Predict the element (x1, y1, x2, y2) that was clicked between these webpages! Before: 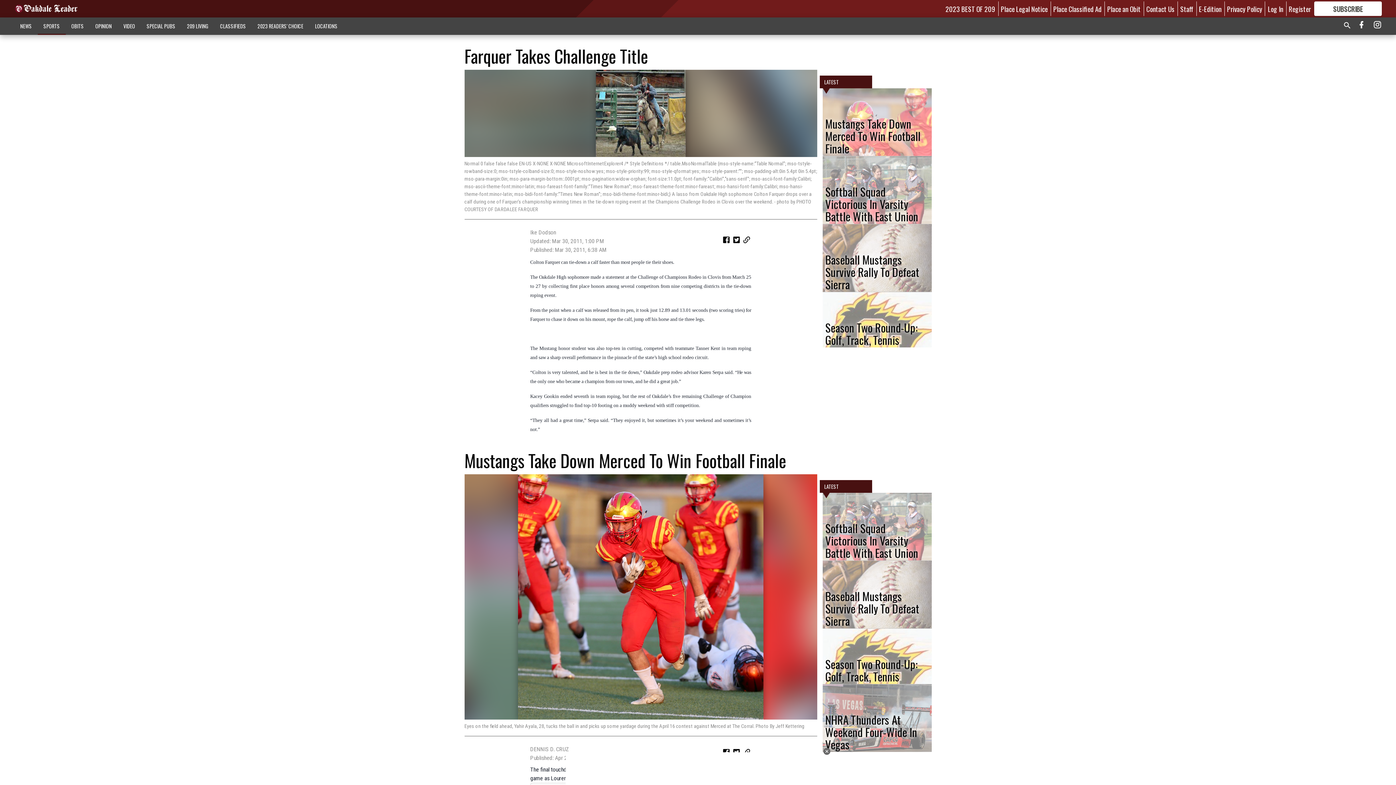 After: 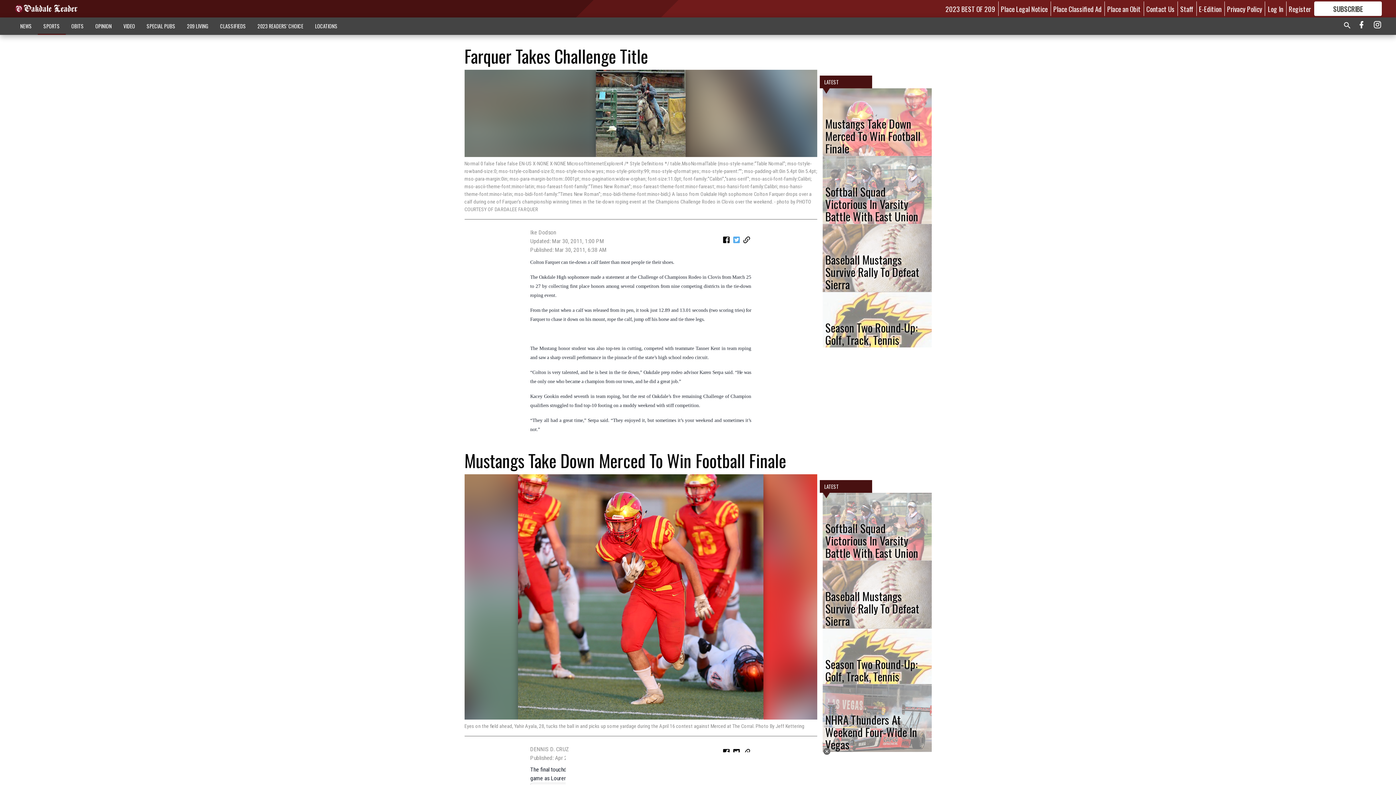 Action: bbox: (731, 236, 741, 246)